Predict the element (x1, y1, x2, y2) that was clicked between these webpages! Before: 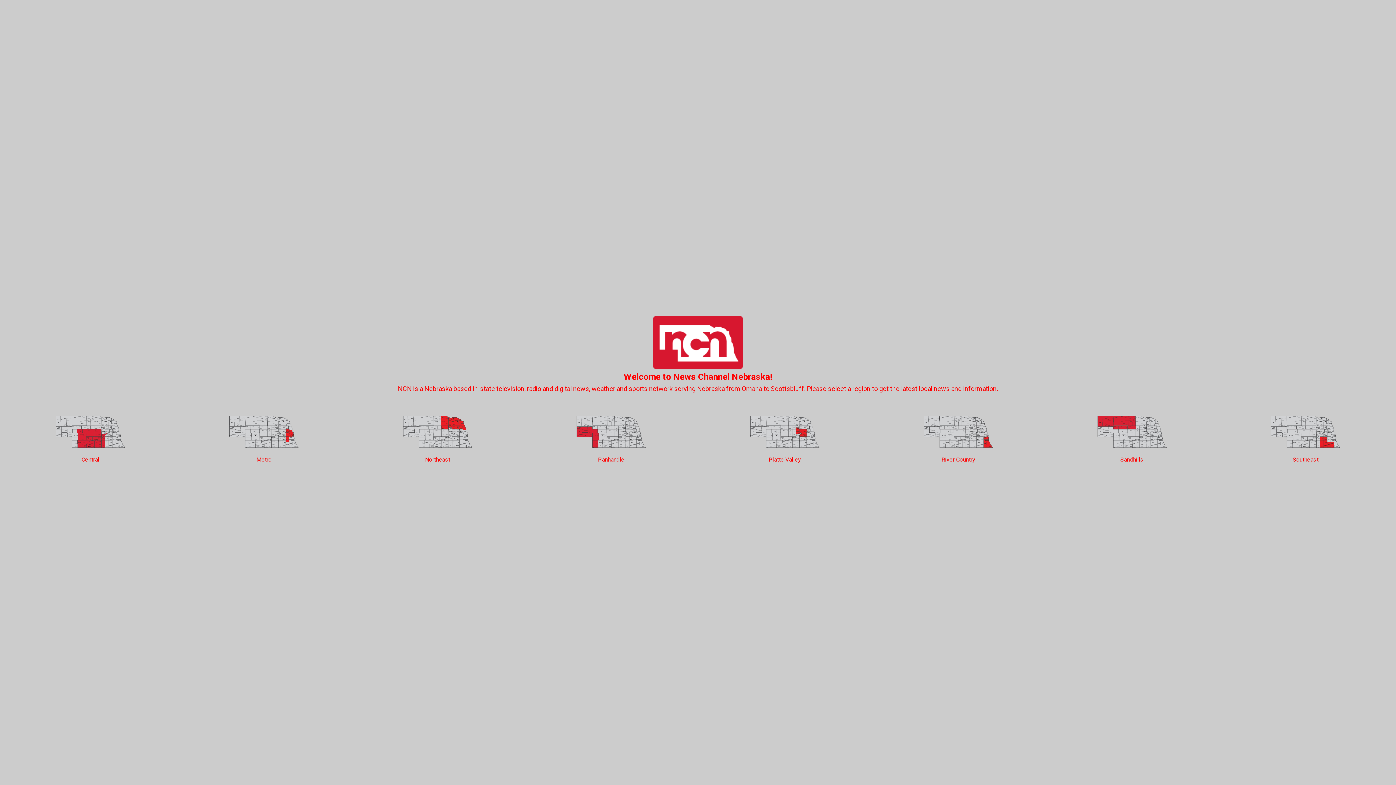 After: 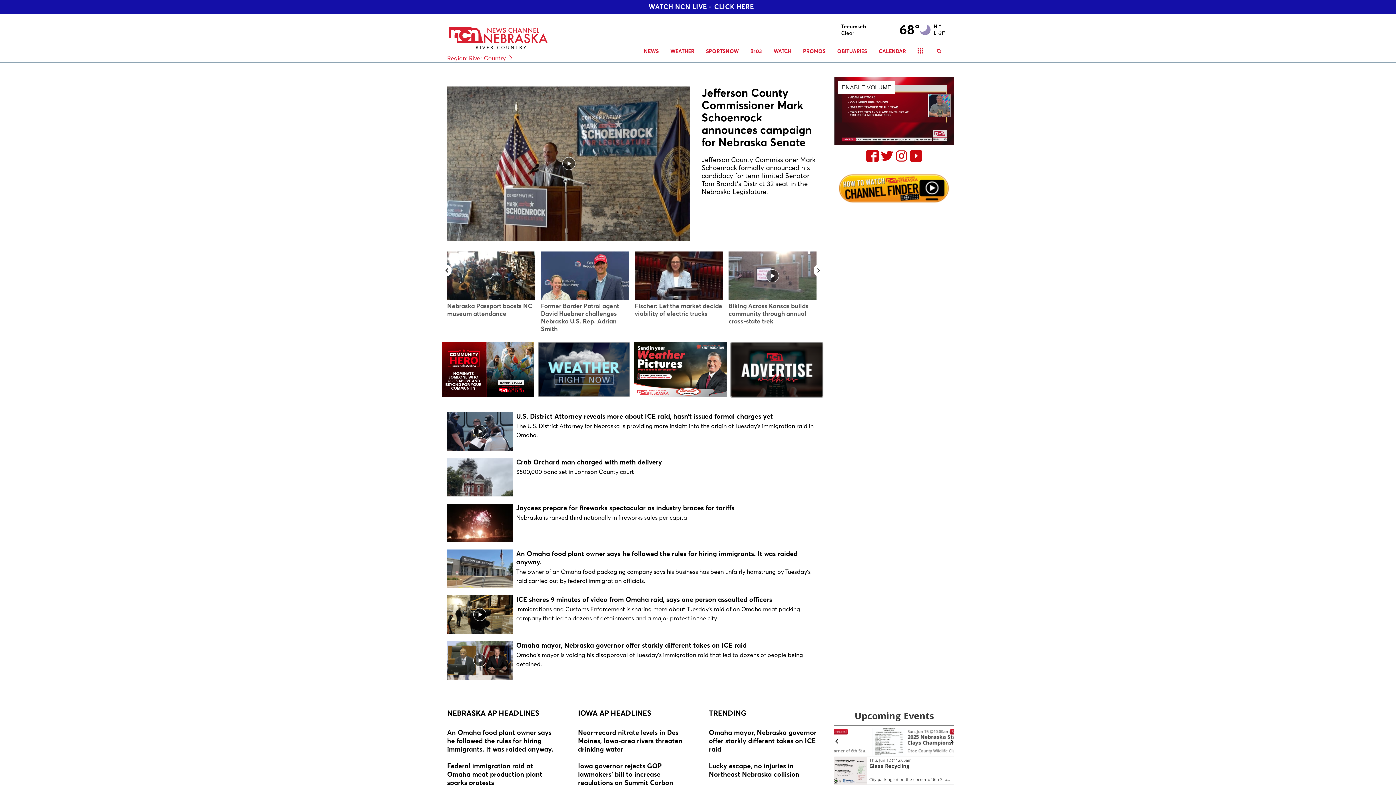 Action: label: River Country bbox: (920, 412, 996, 466)